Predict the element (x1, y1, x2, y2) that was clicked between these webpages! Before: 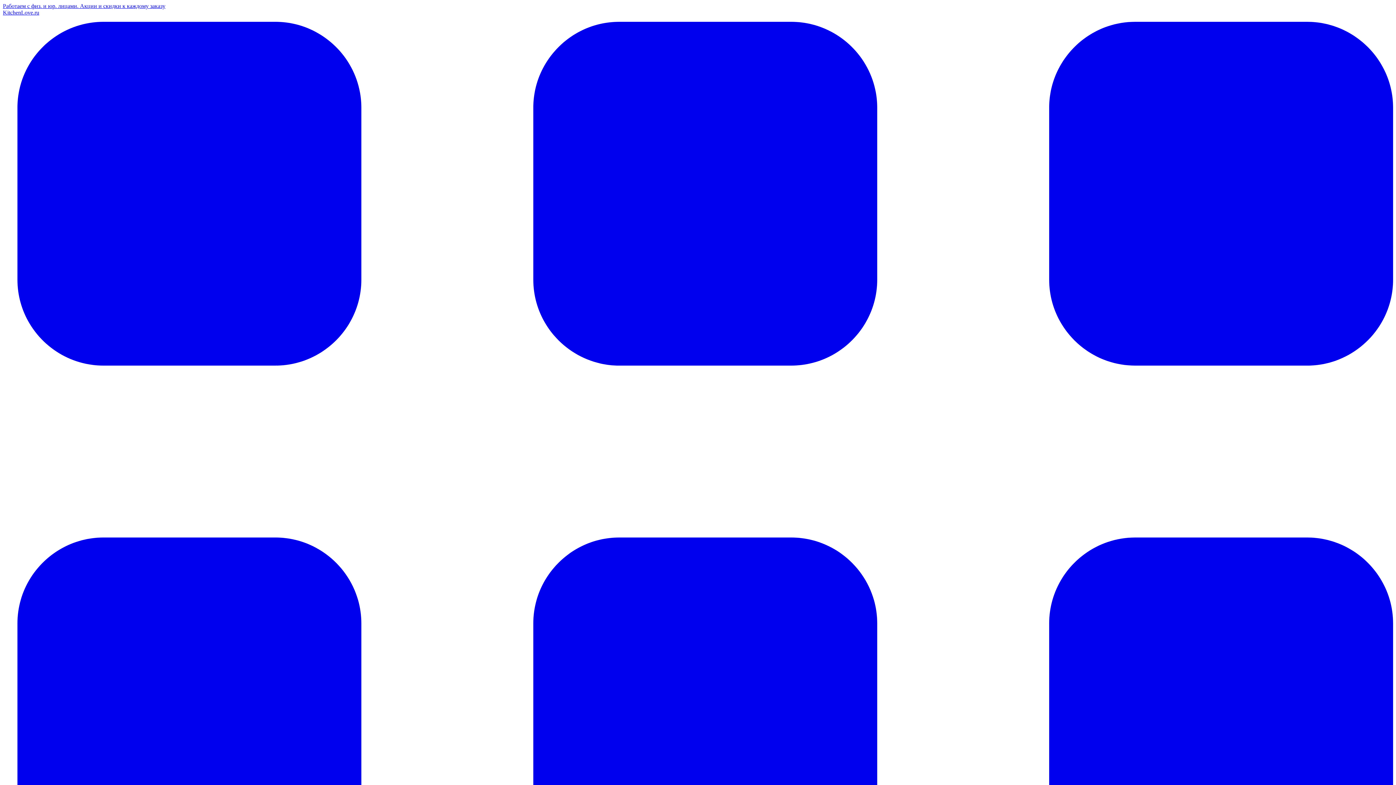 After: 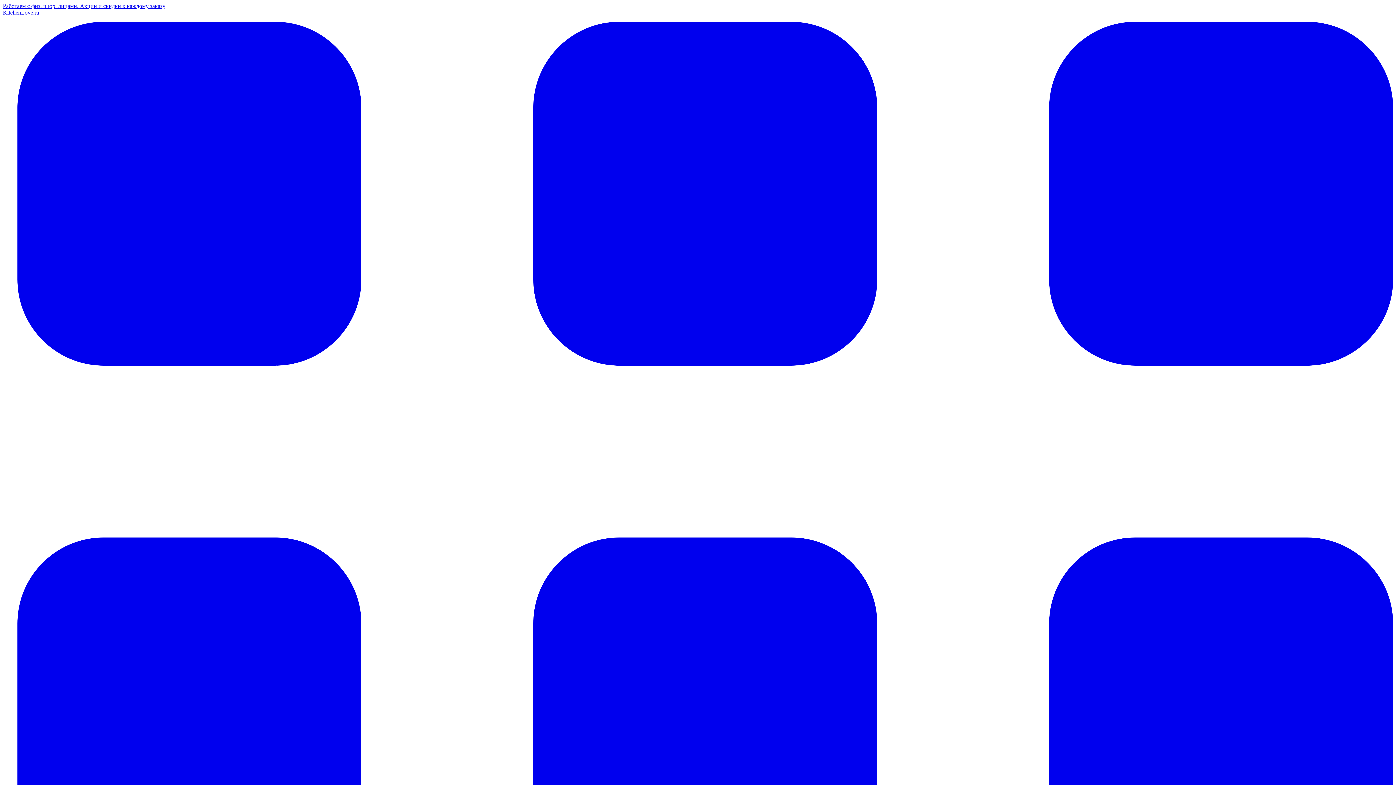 Action: bbox: (2, 2, 165, 9) label: Работаем с физ. и юр. лицами. Акции и скидки к каждому заказу